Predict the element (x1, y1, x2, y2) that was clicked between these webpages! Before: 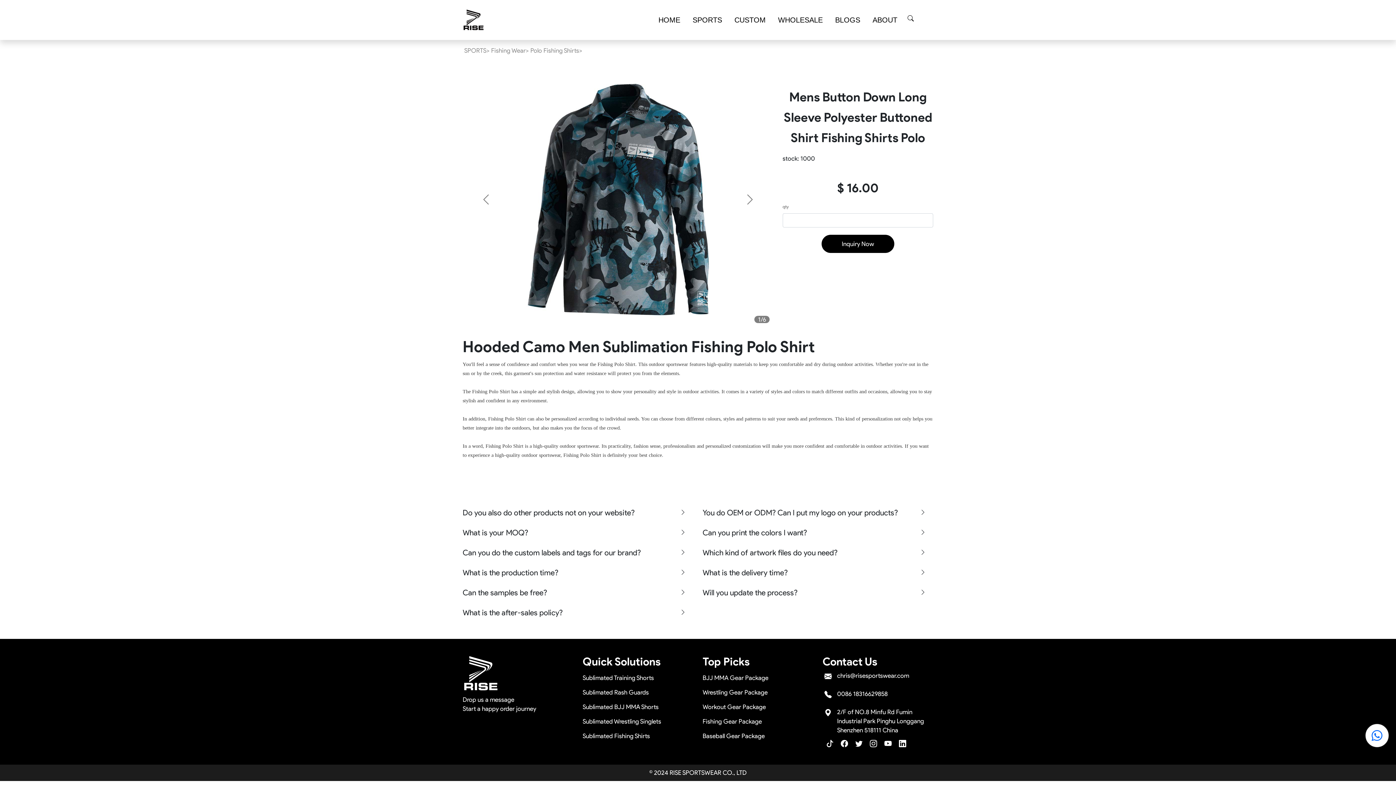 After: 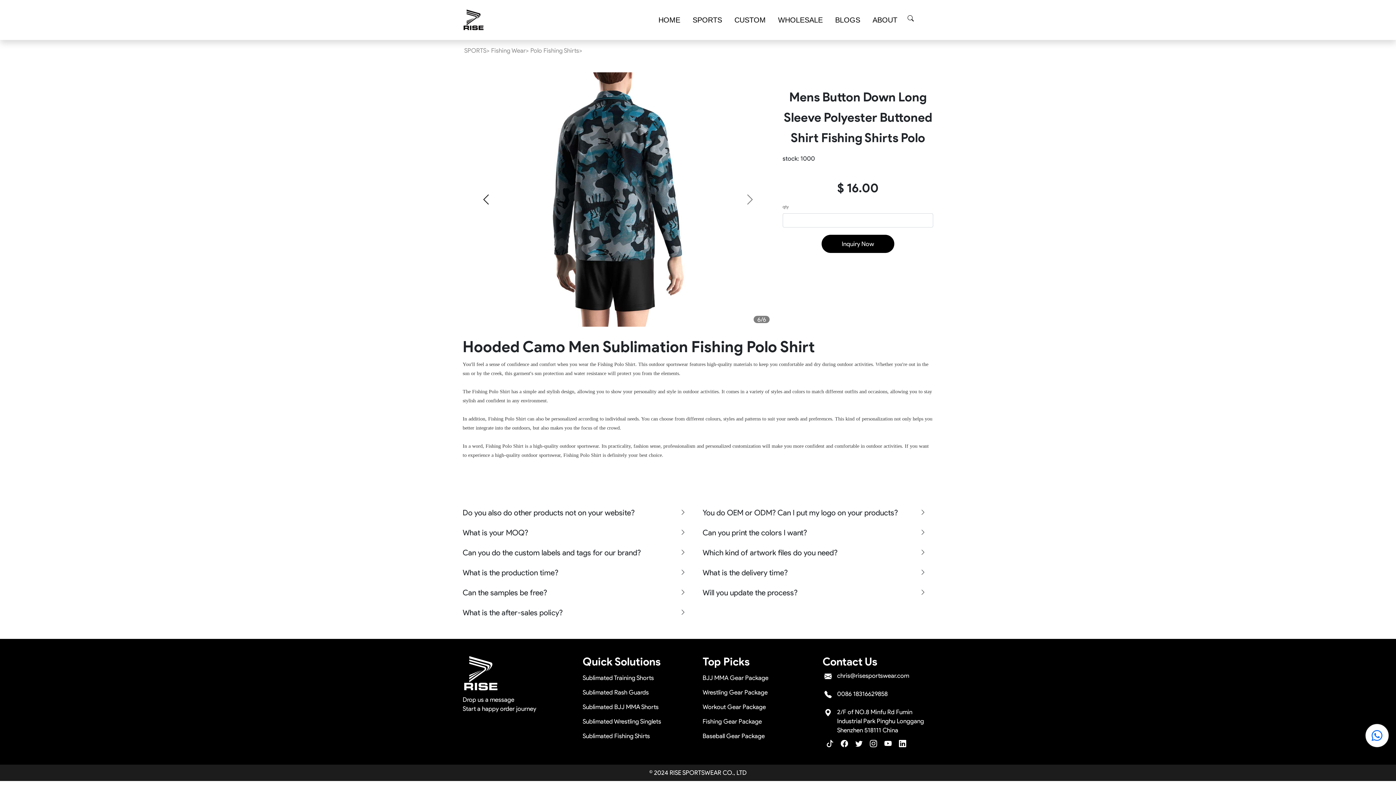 Action: label: Previous bbox: (462, 72, 509, 326)